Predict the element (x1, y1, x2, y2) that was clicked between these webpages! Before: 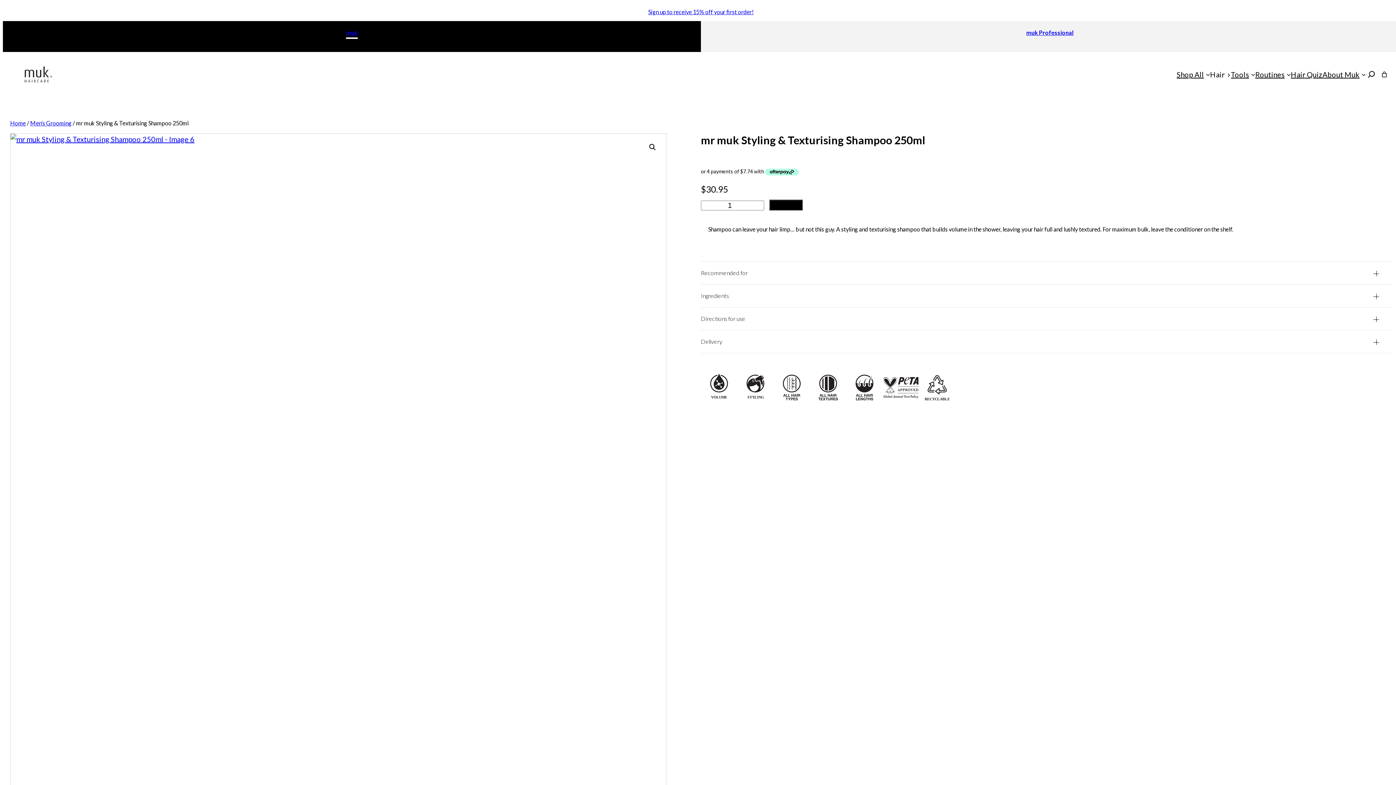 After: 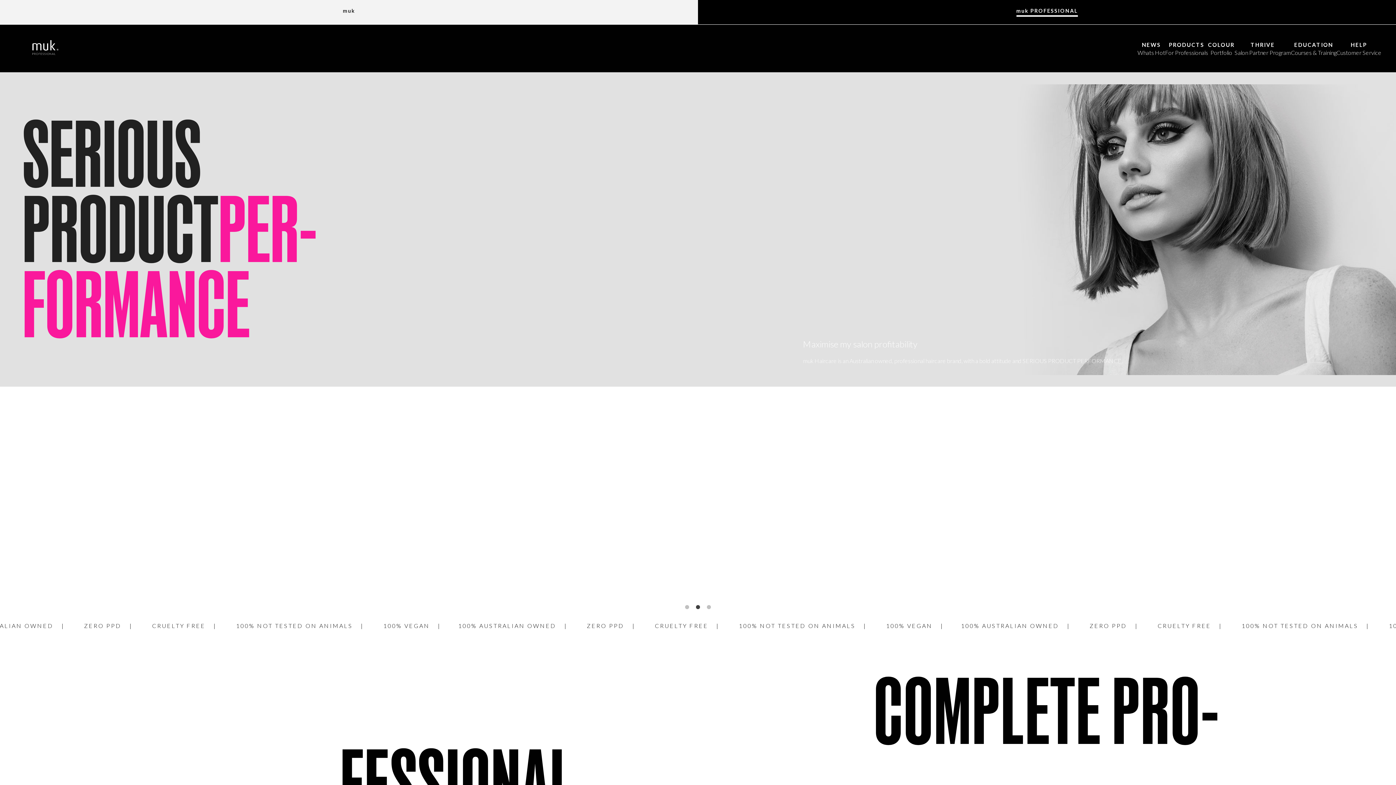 Action: label: muk Professional bbox: (1026, 29, 1073, 36)